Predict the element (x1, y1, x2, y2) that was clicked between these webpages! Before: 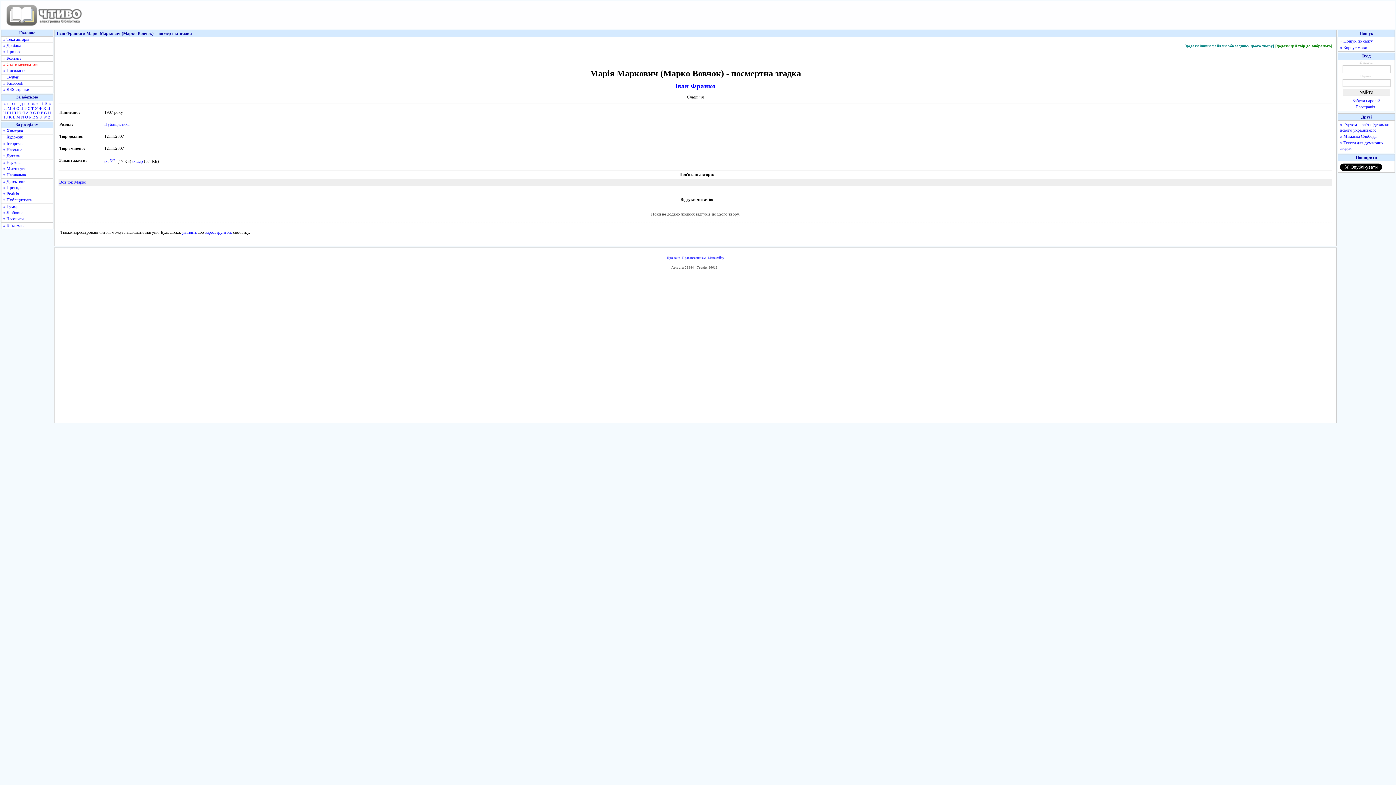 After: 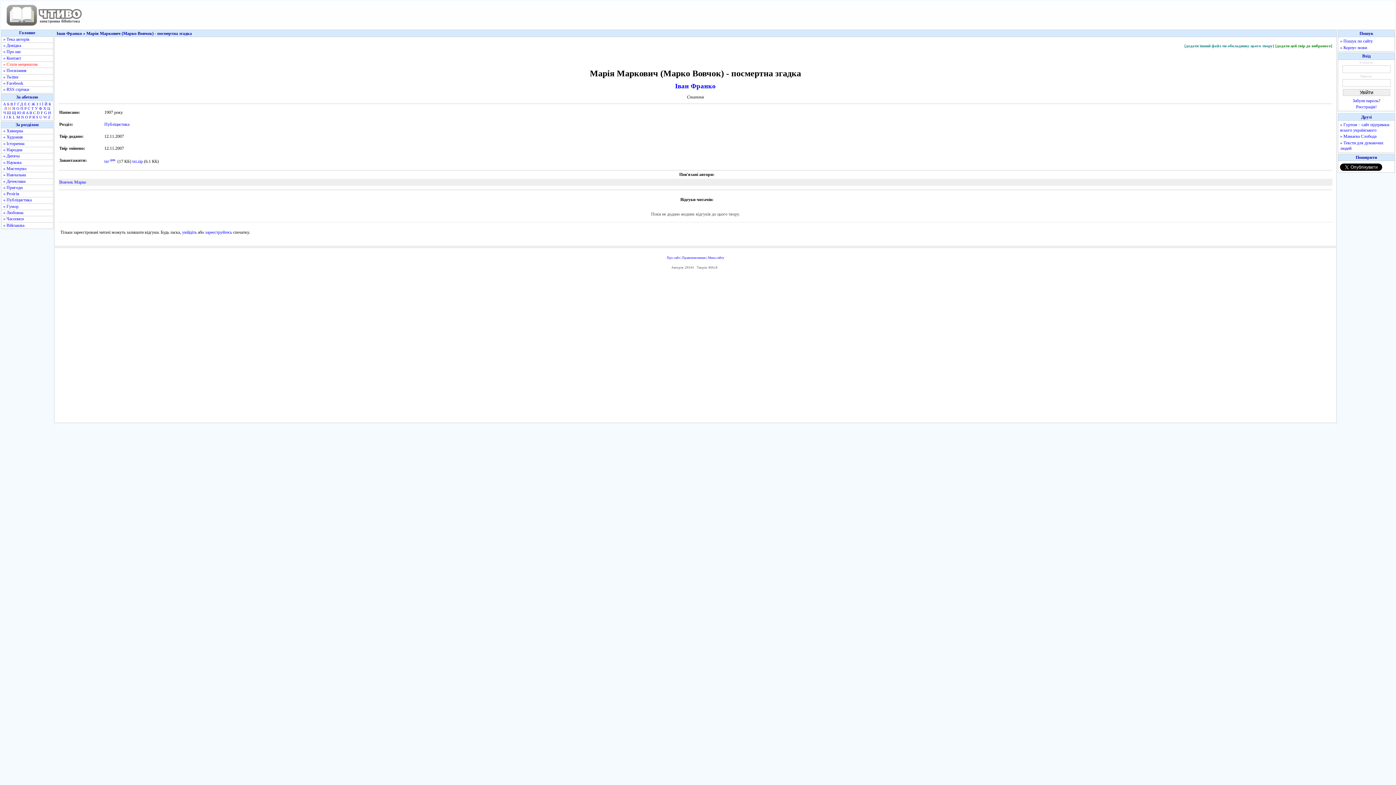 Action: bbox: (7, 106, 11, 110) label: М